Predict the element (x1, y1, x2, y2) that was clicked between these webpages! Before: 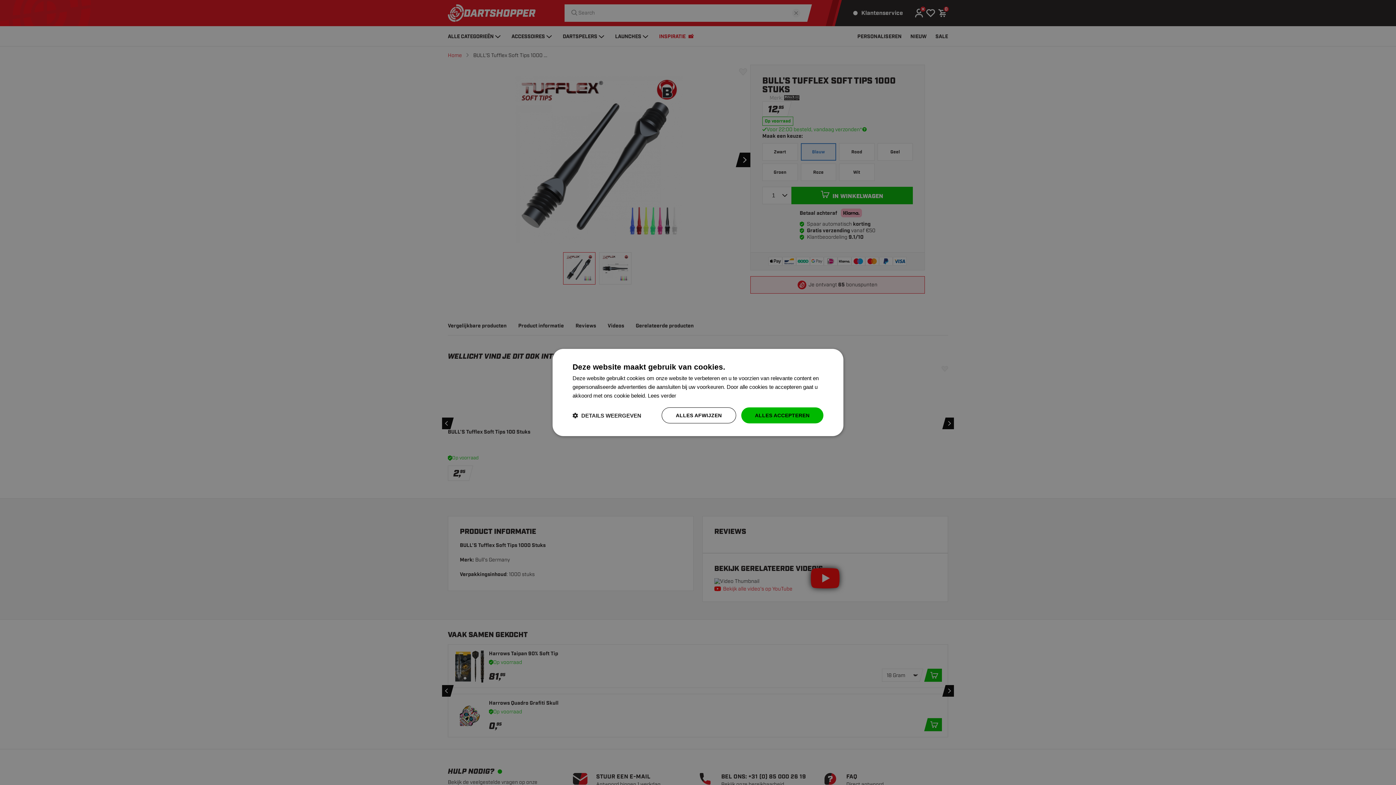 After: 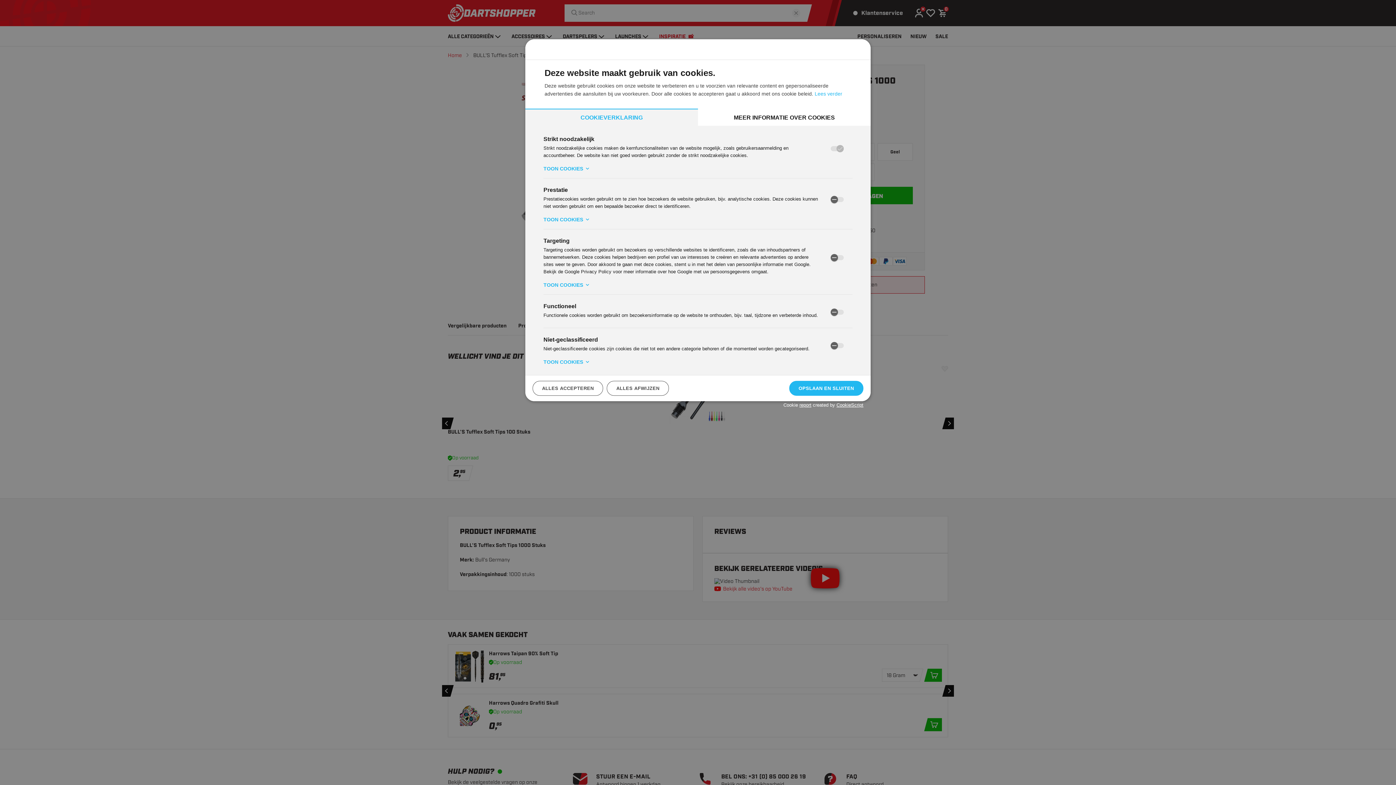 Action: bbox: (572, 412, 641, 419) label:  DETAILS WEERGEVEN